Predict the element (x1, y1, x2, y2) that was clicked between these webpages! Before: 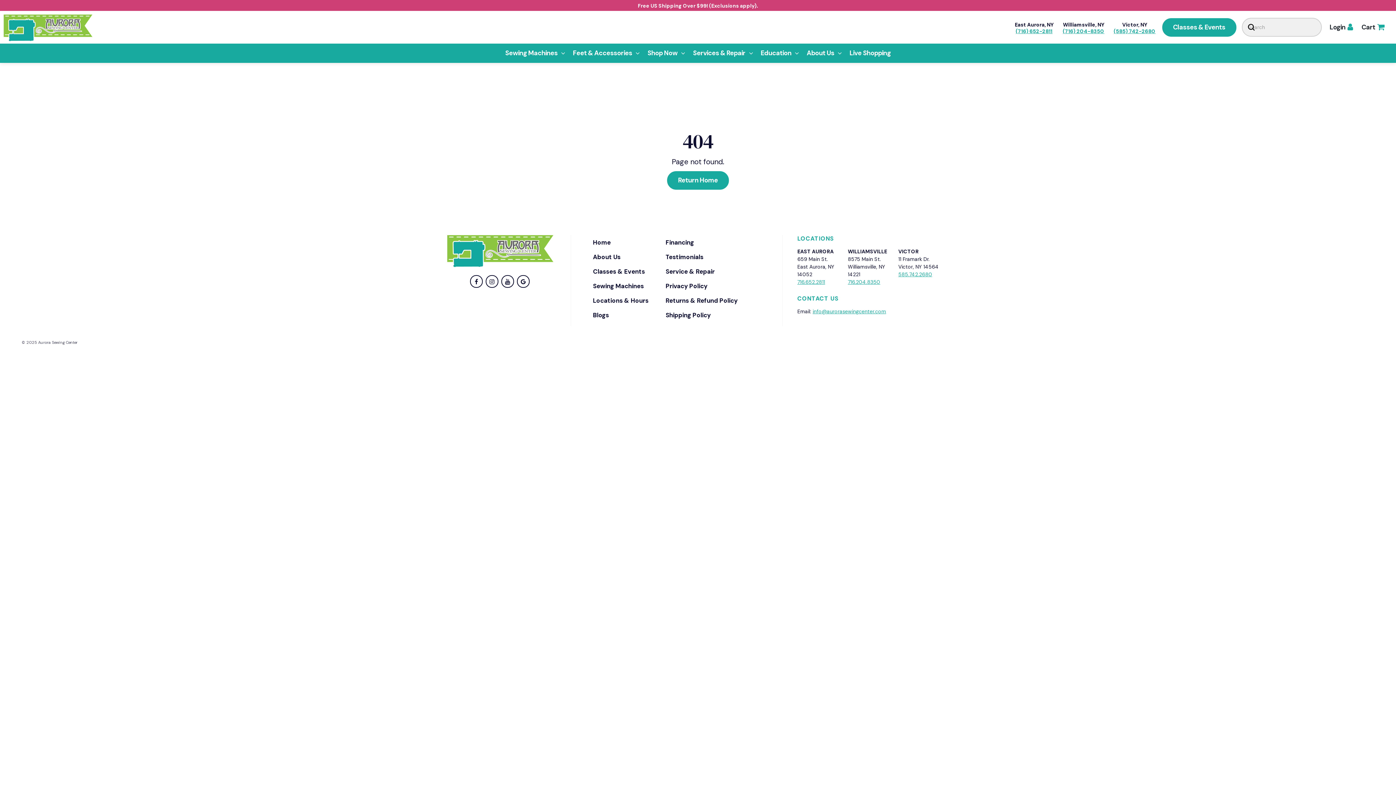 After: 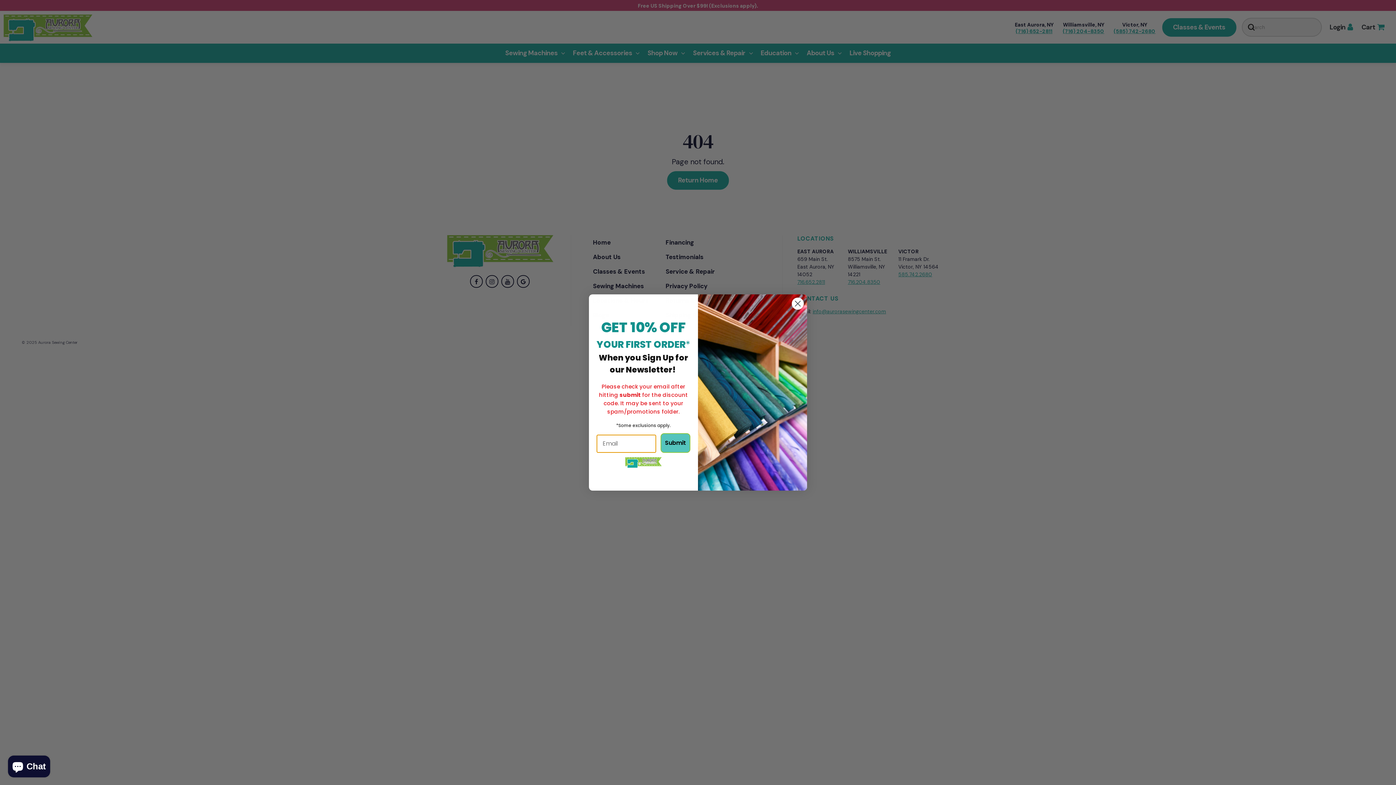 Action: label: Sewing Machines bbox: (500, 43, 568, 62)